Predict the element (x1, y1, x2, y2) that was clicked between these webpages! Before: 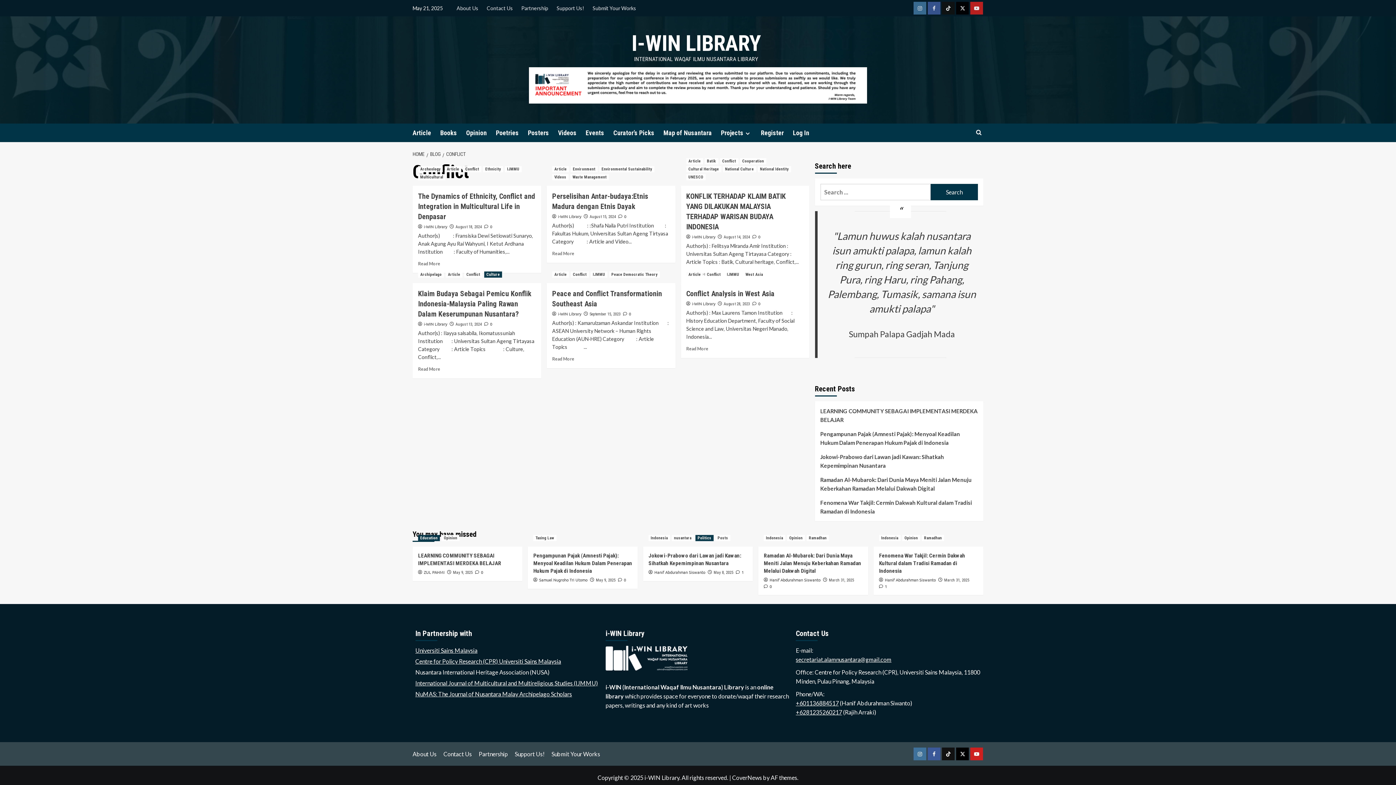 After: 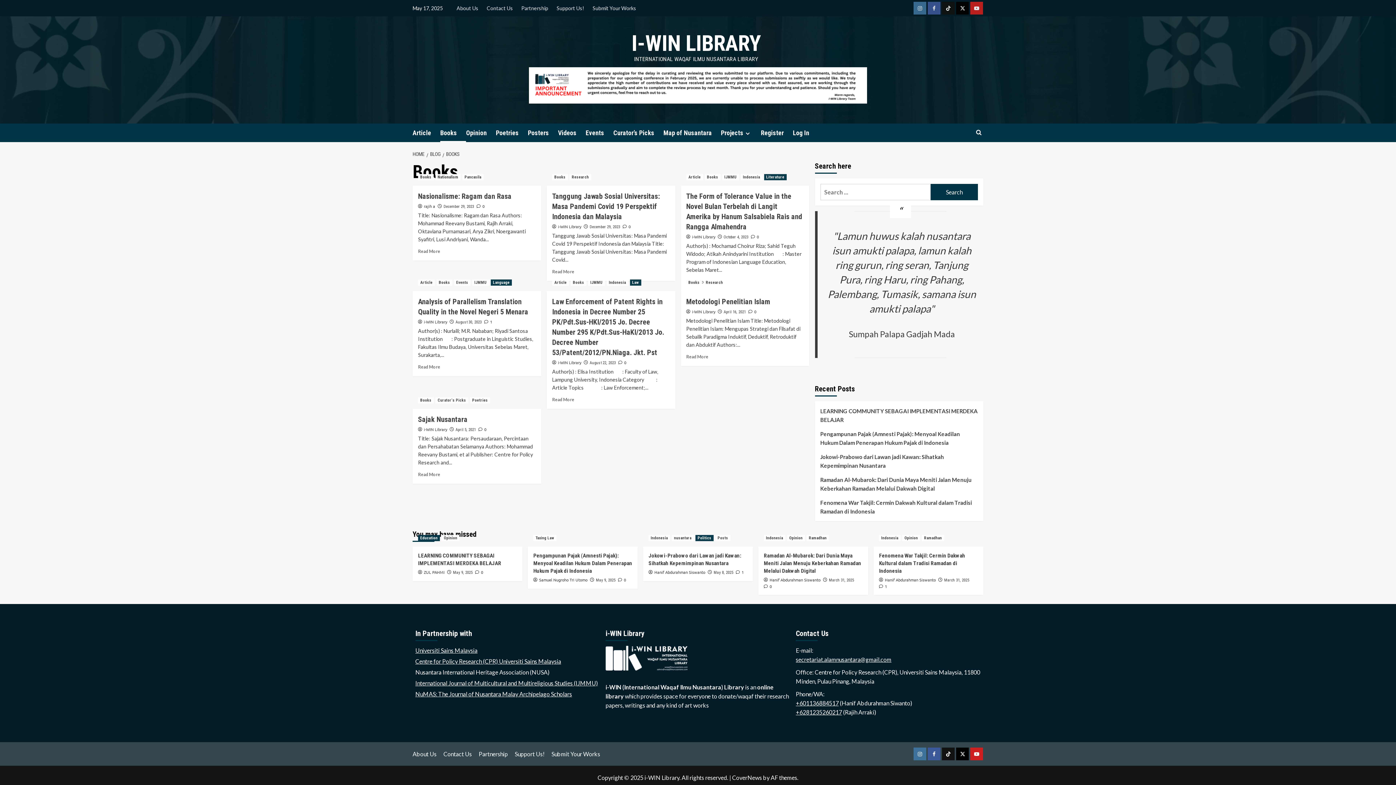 Action: bbox: (440, 123, 466, 142) label: Books